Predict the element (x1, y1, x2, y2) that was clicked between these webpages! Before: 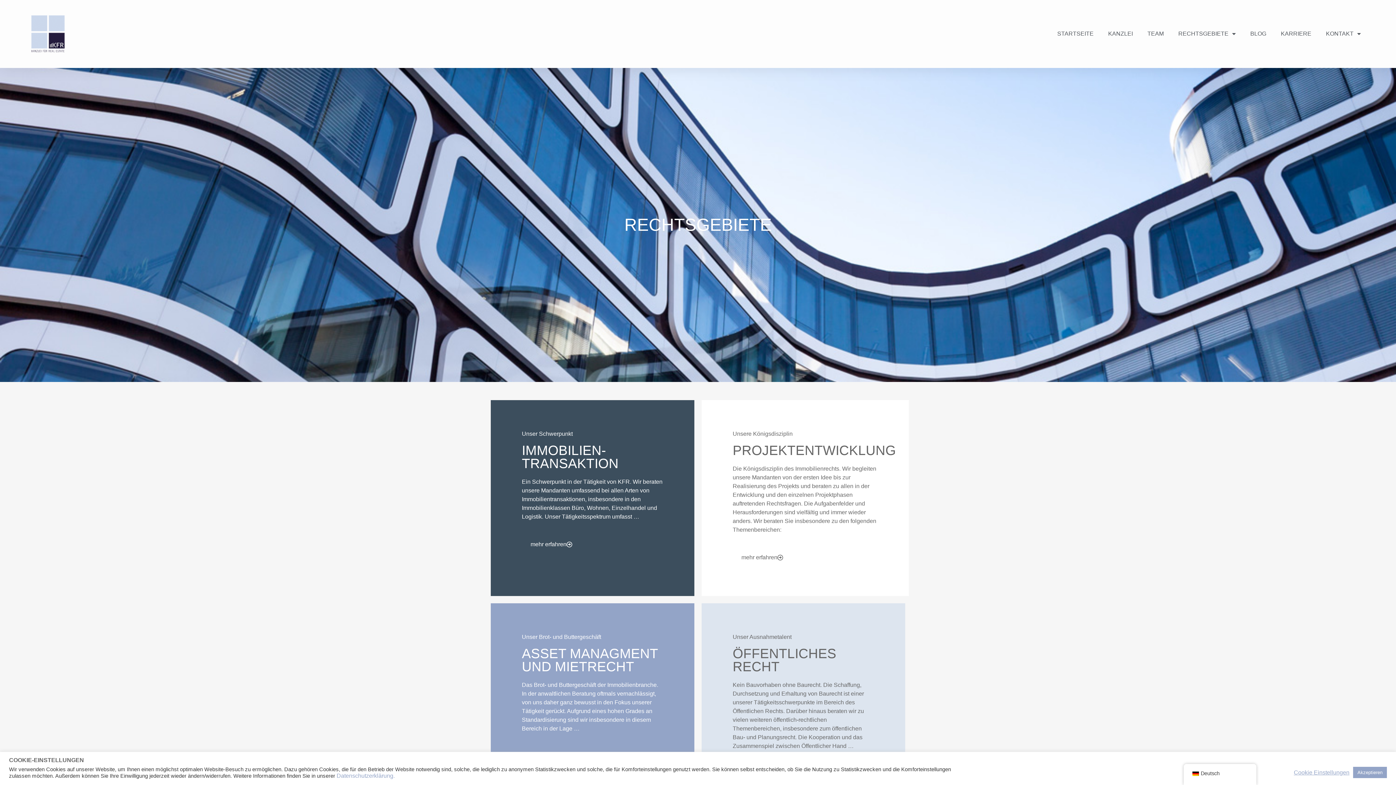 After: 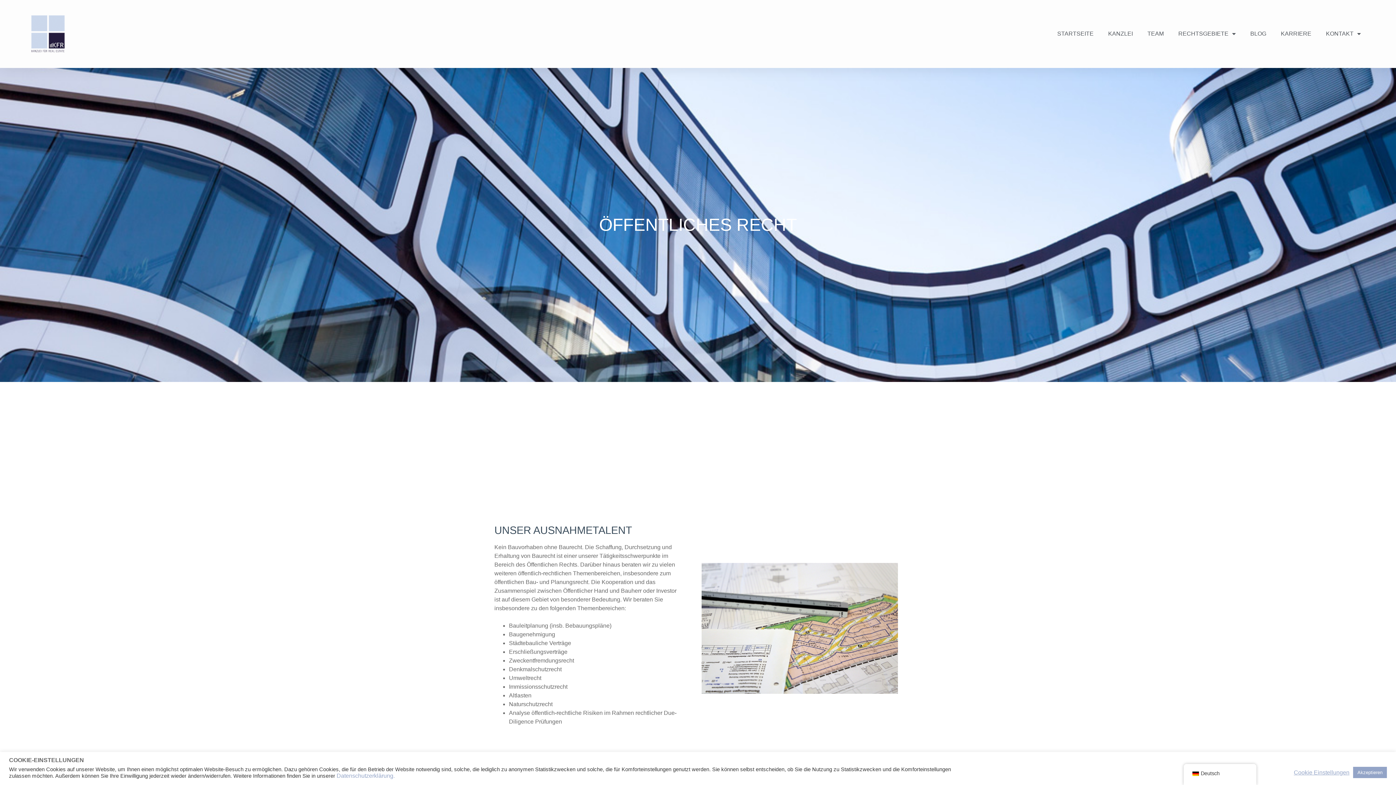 Action: bbox: (732, 646, 836, 674) label: ÖFFENTLICHES RECHT